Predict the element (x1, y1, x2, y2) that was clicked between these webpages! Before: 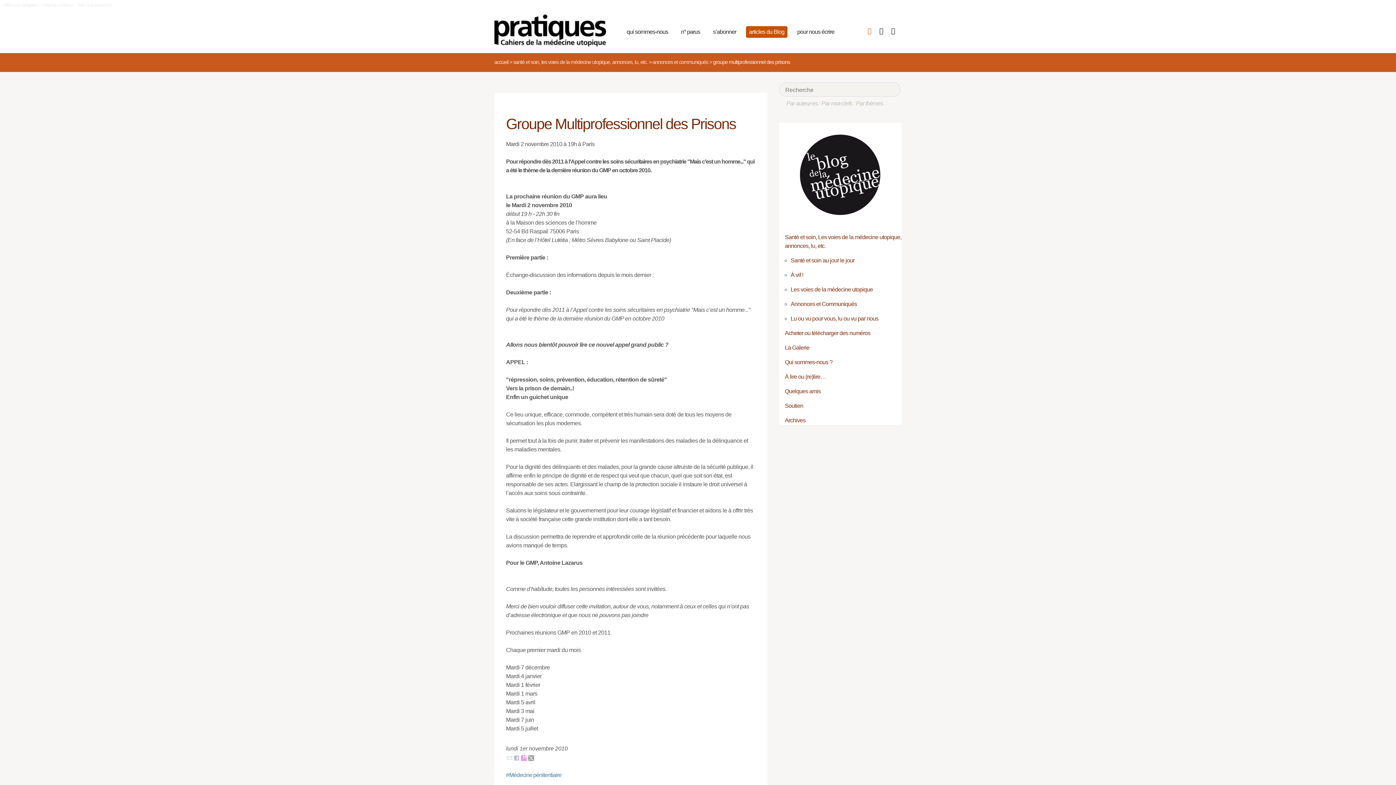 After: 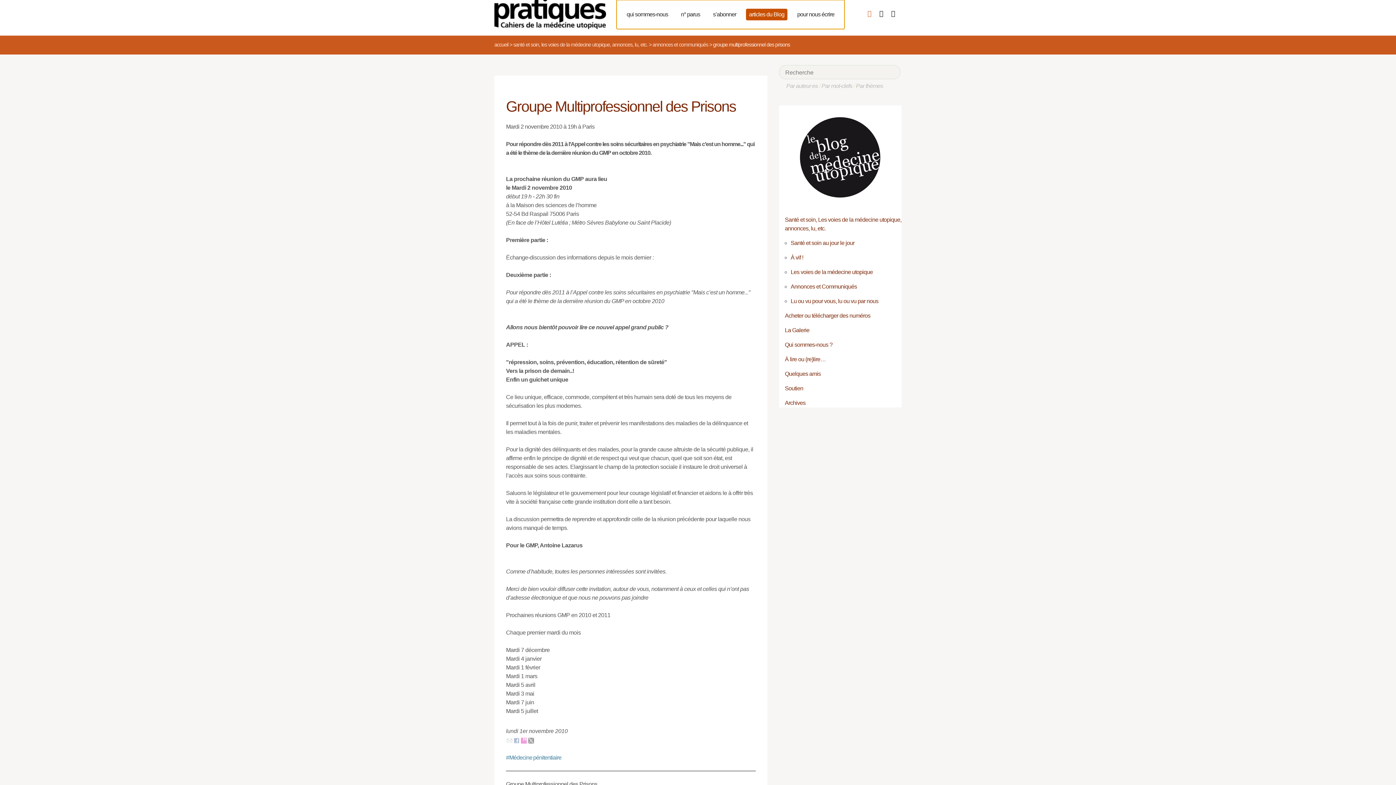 Action: bbox: (4, 2, 38, 7) label: Aller à la navigation